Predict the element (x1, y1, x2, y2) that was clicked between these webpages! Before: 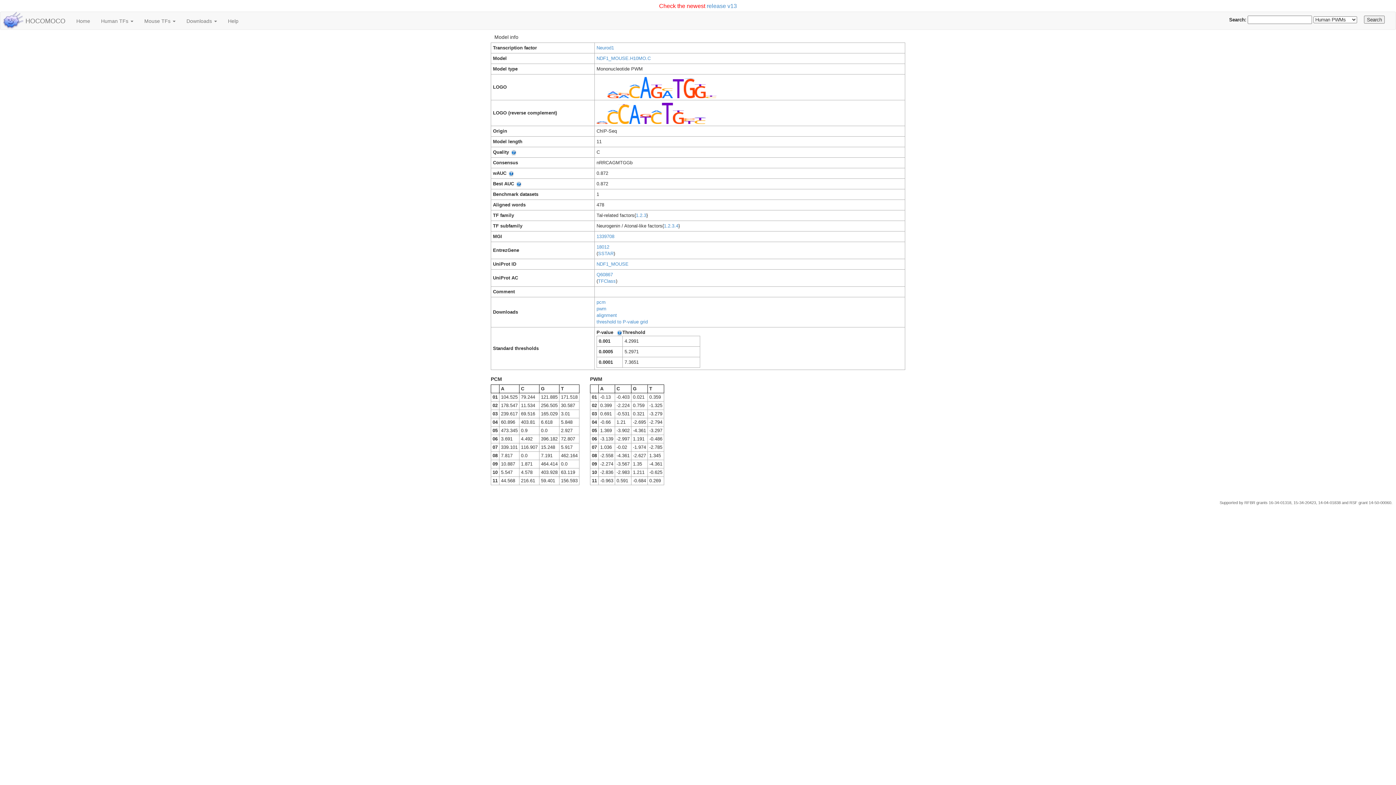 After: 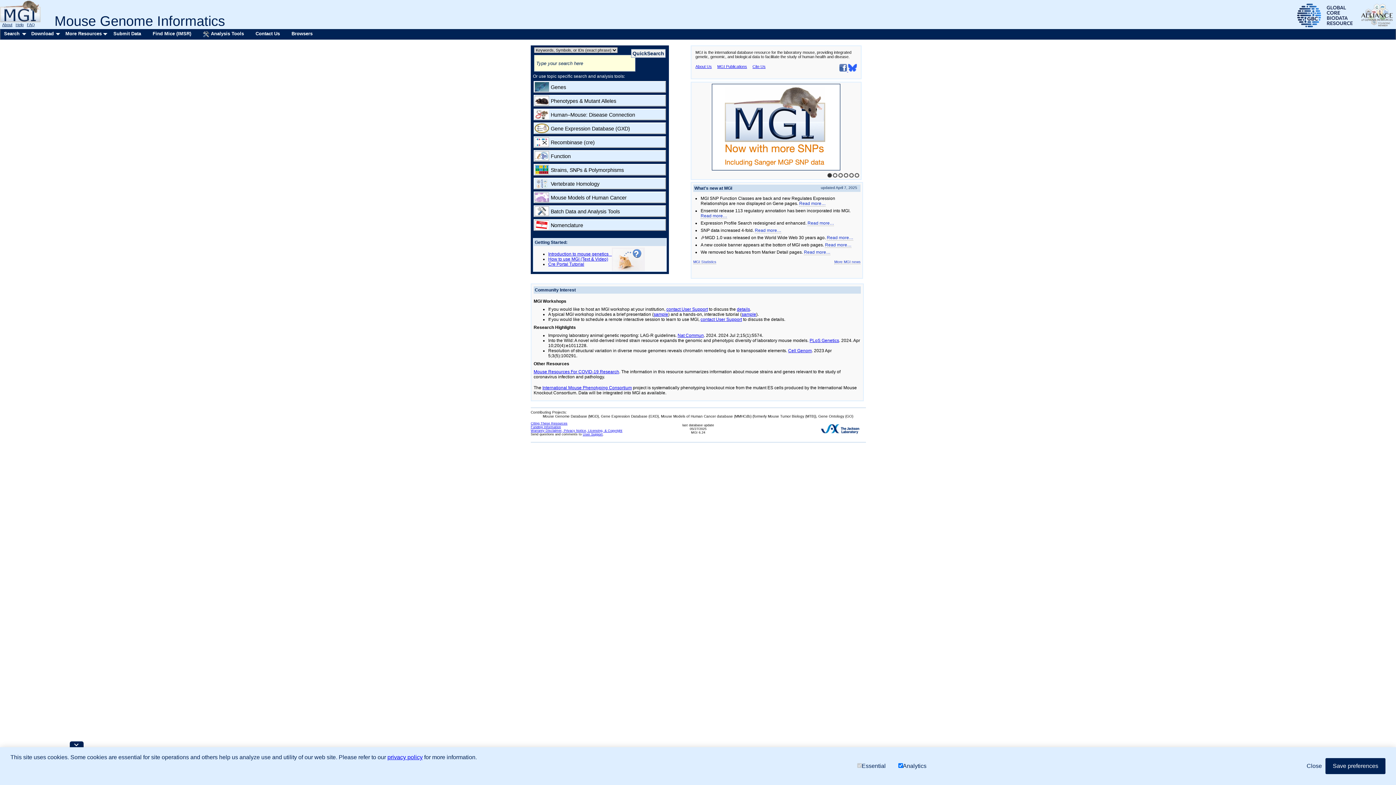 Action: label: Neurod1 bbox: (596, 45, 614, 50)